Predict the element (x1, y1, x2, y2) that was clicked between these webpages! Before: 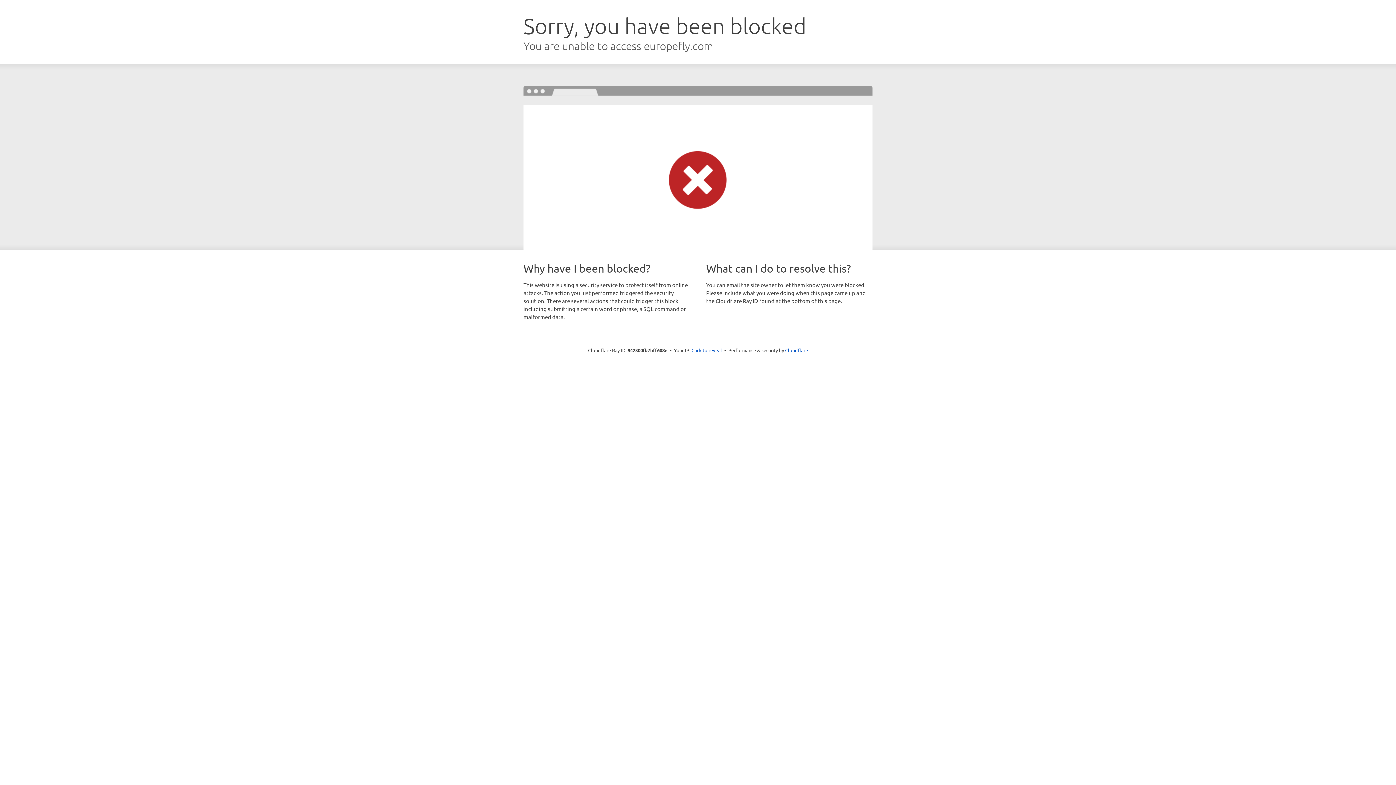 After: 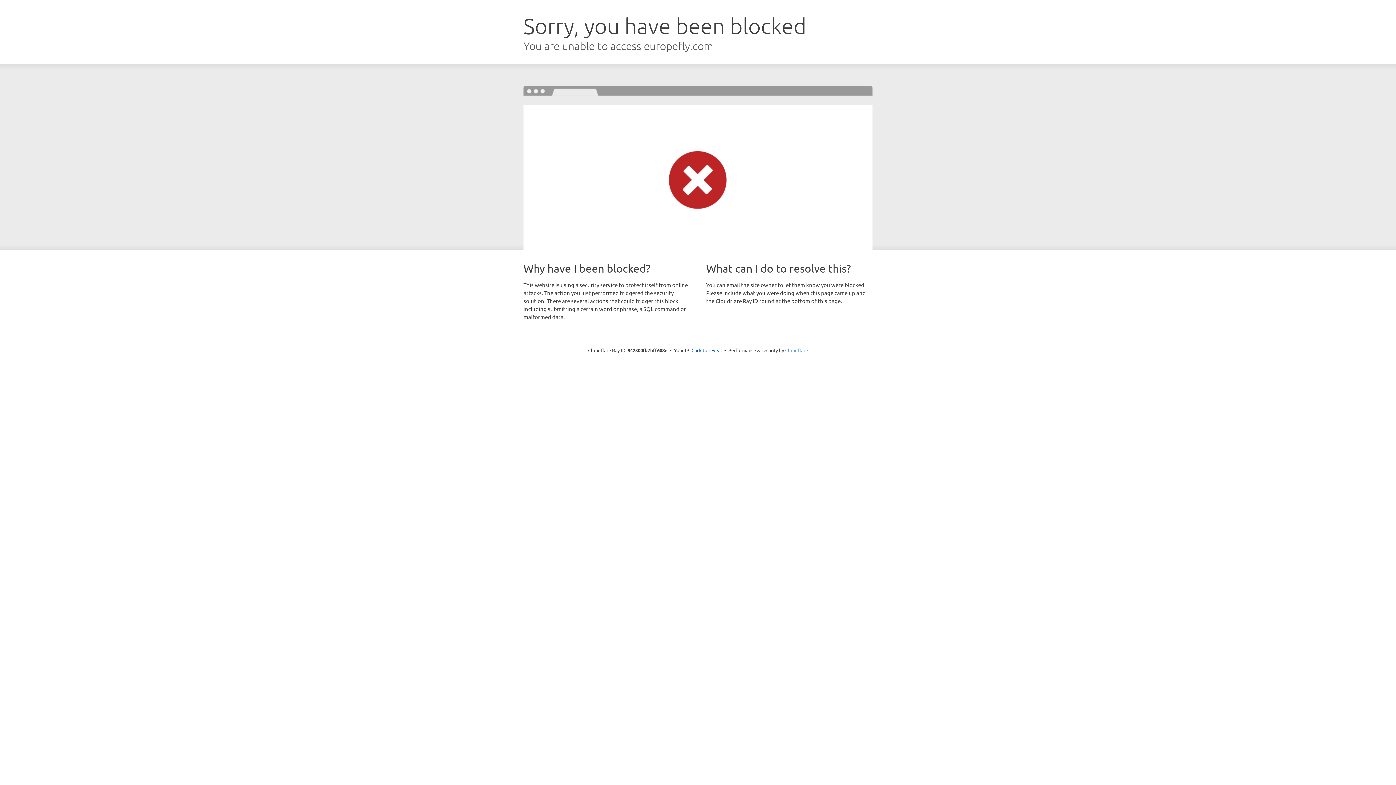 Action: bbox: (785, 347, 808, 353) label: Cloudflare